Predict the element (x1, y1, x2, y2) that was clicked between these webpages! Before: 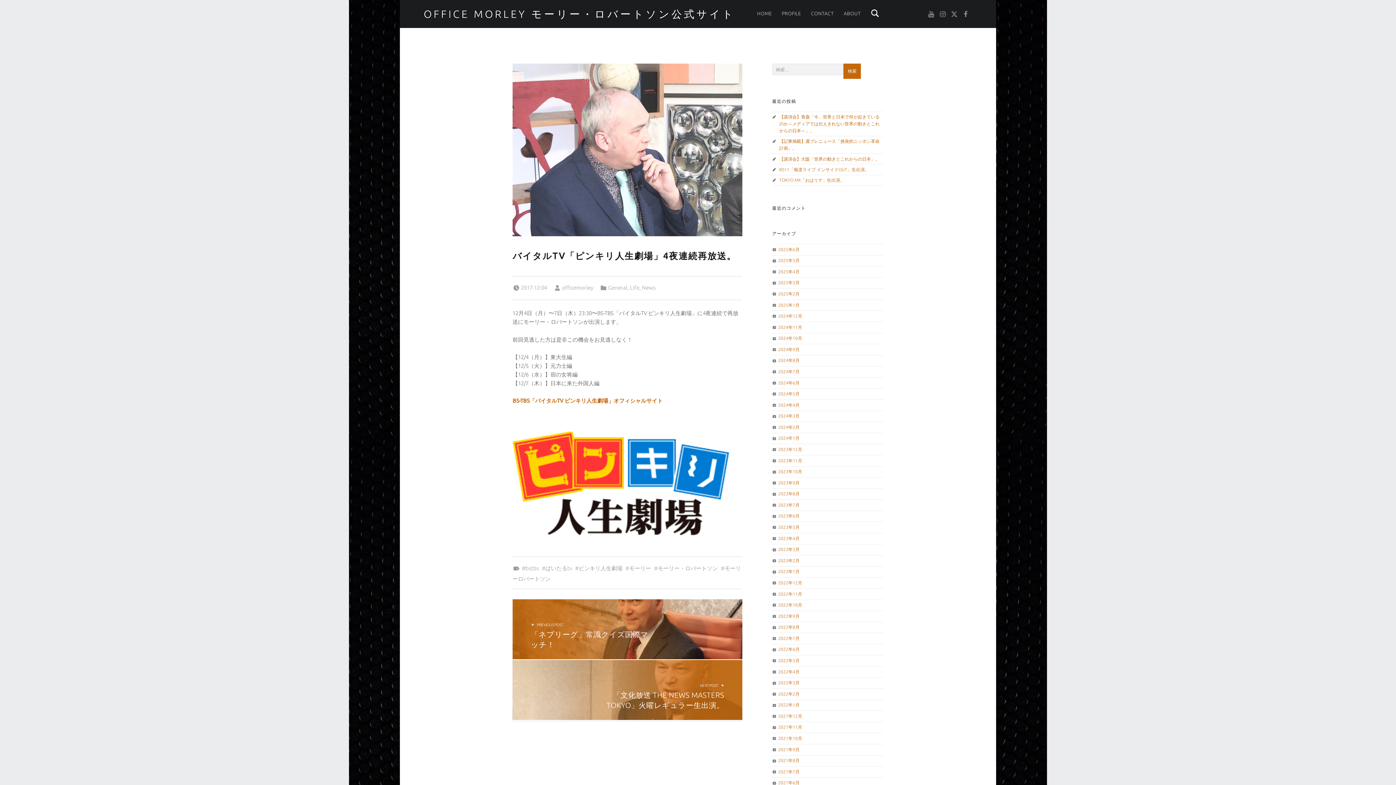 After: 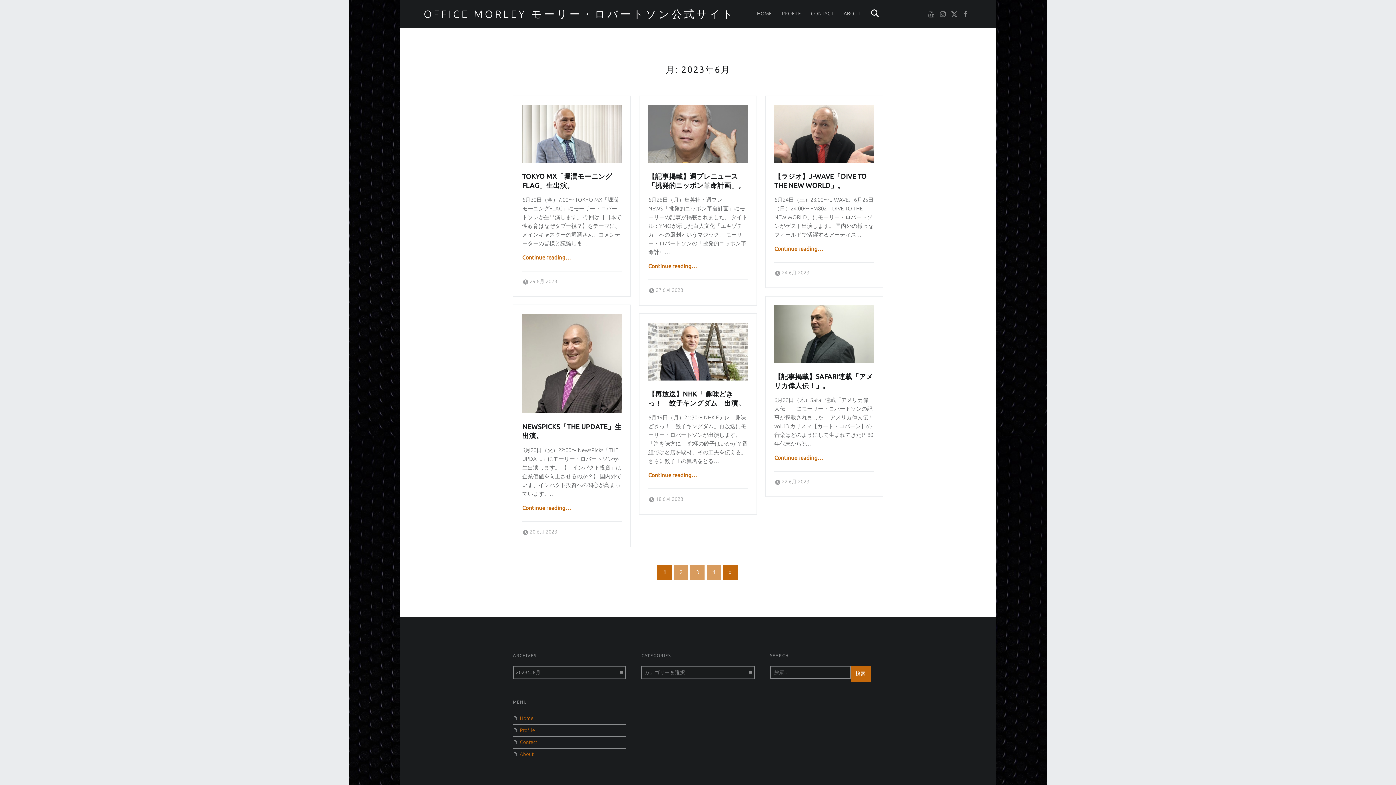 Action: label: 2023年6月 bbox: (778, 513, 799, 518)